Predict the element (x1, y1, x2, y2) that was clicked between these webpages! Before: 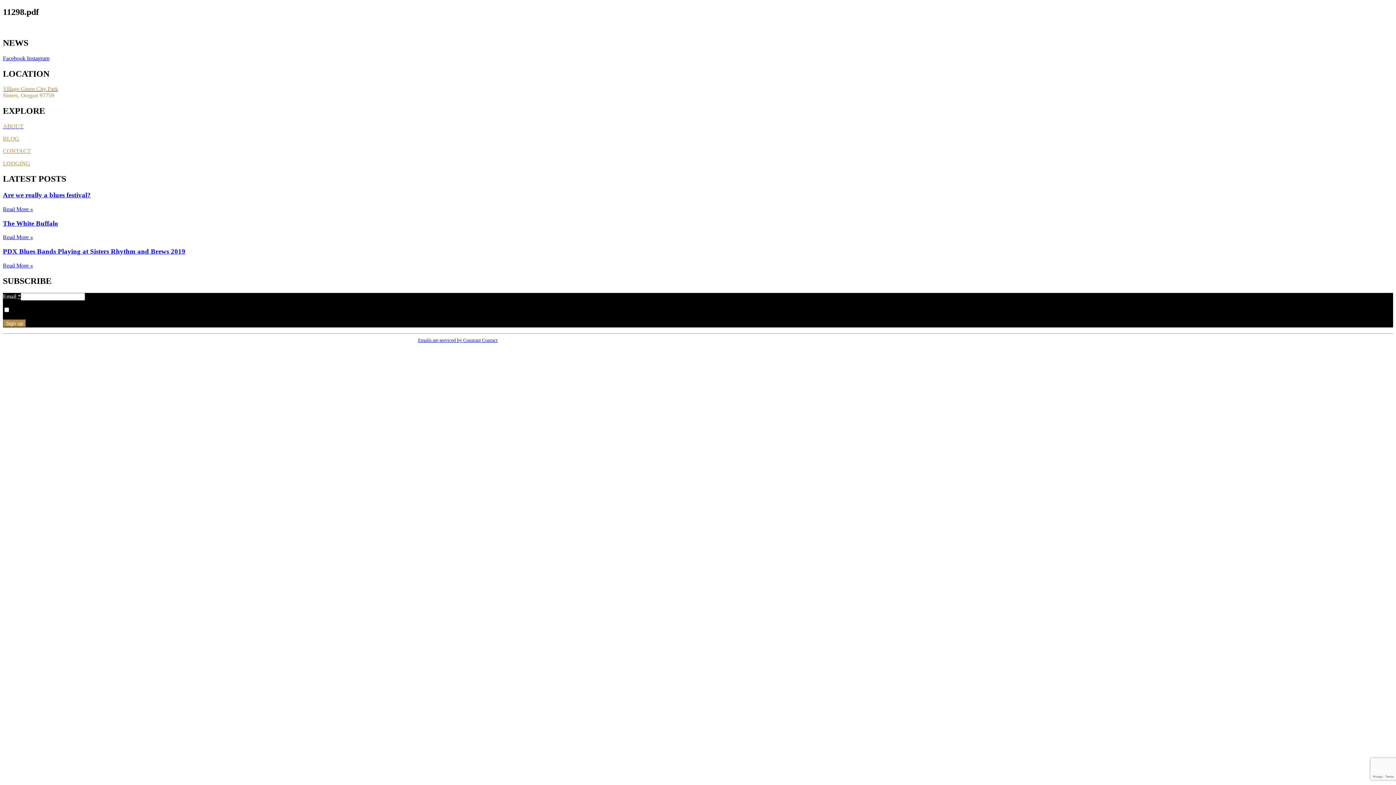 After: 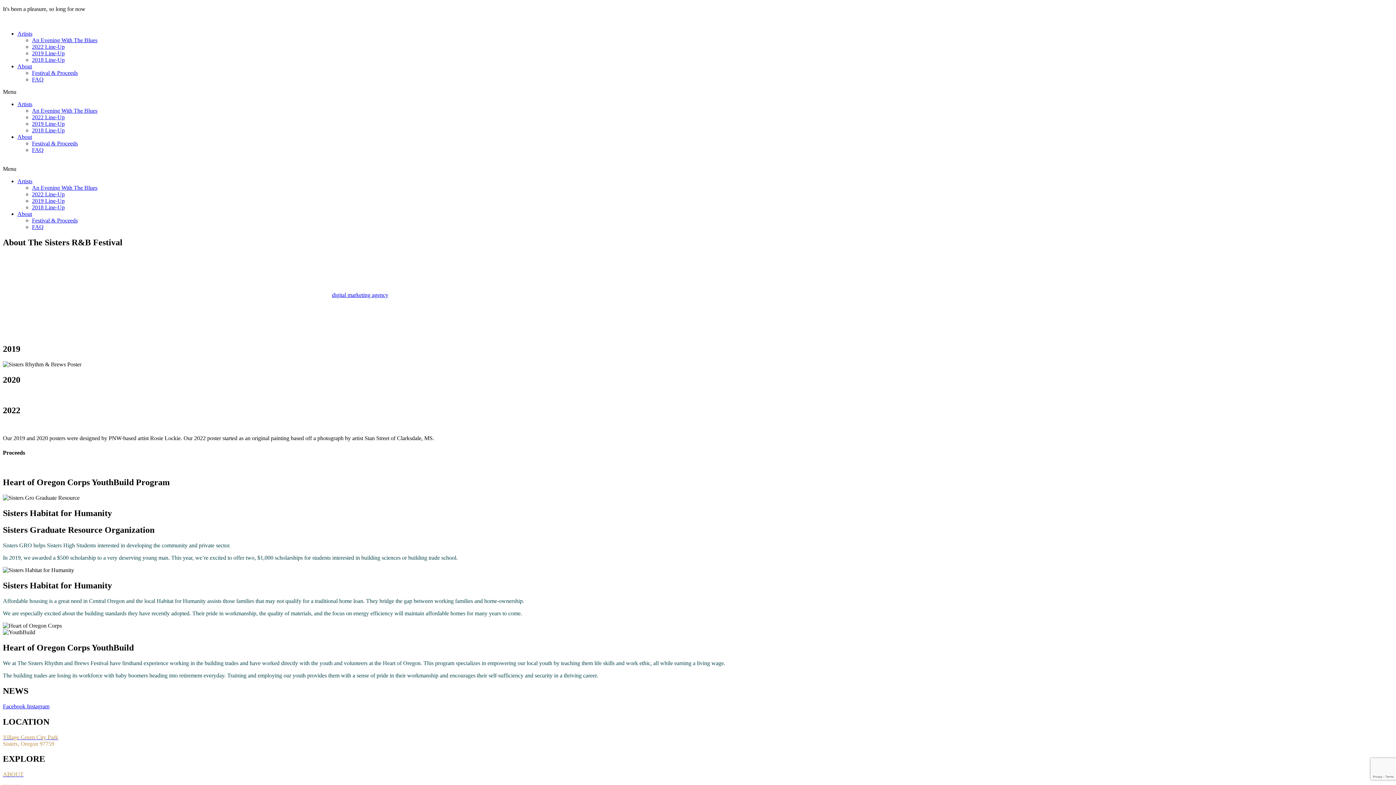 Action: bbox: (2, 123, 23, 129) label: ABOUT